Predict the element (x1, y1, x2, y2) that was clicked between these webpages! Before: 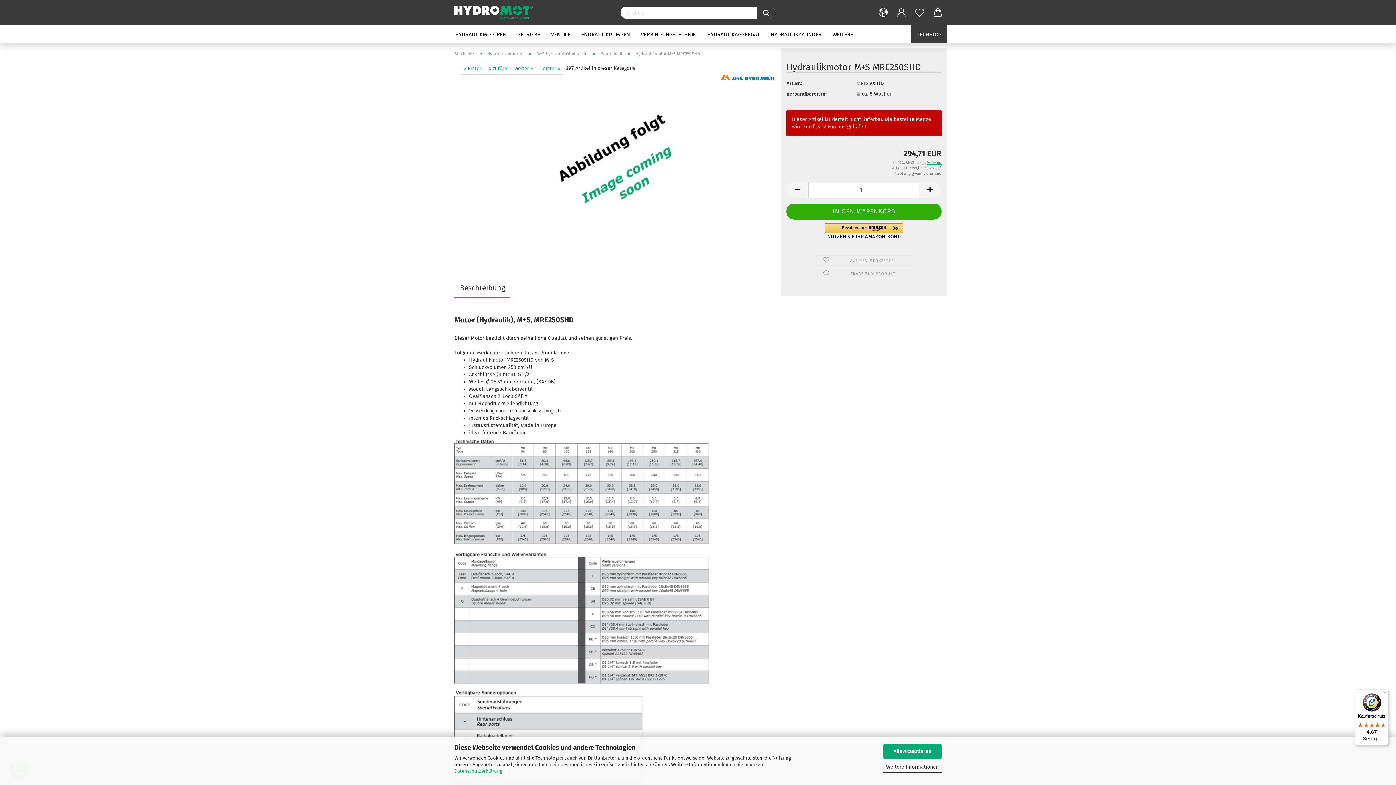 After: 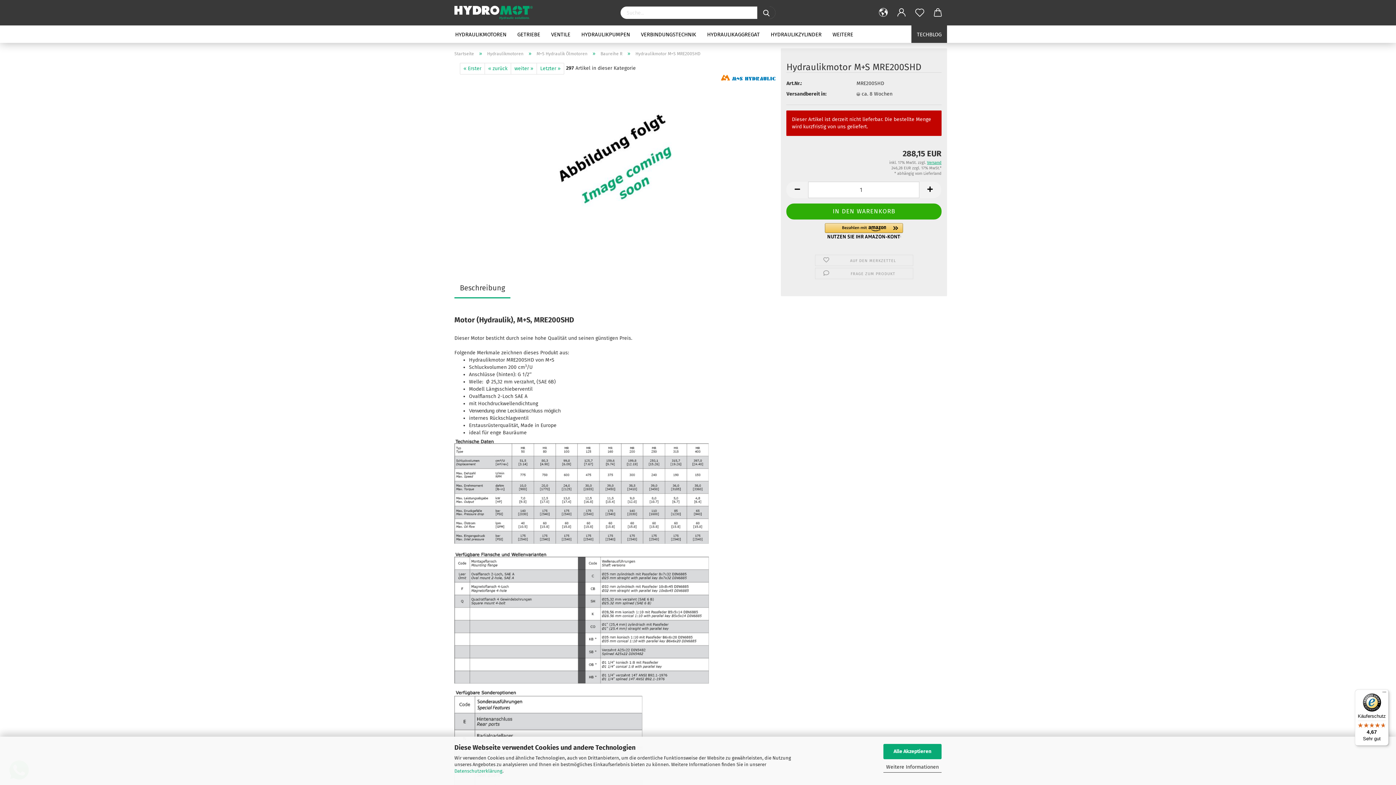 Action: label: « zurück bbox: (484, 62, 511, 74)